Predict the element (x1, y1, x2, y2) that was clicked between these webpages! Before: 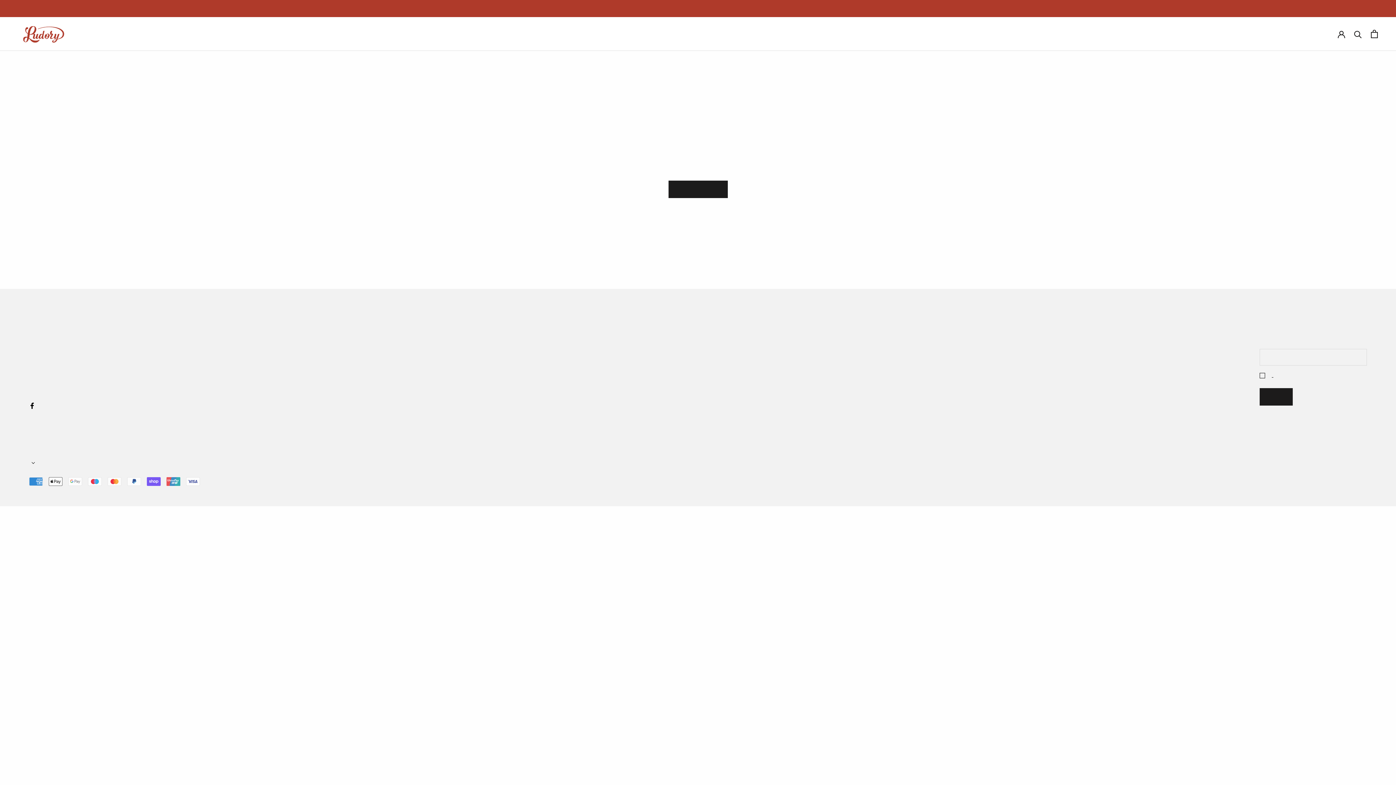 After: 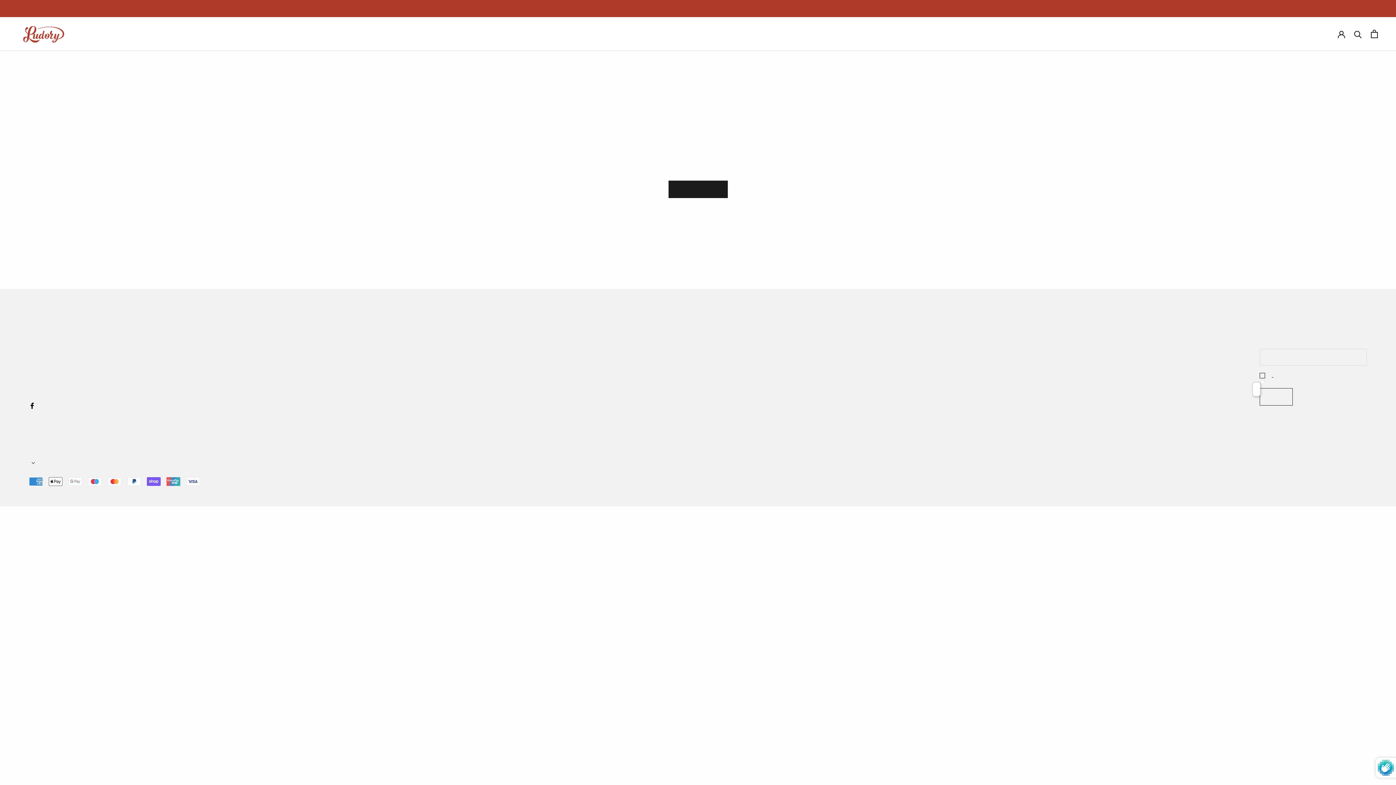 Action: label: SUSCRIBIRSE bbox: (1259, 388, 1293, 405)